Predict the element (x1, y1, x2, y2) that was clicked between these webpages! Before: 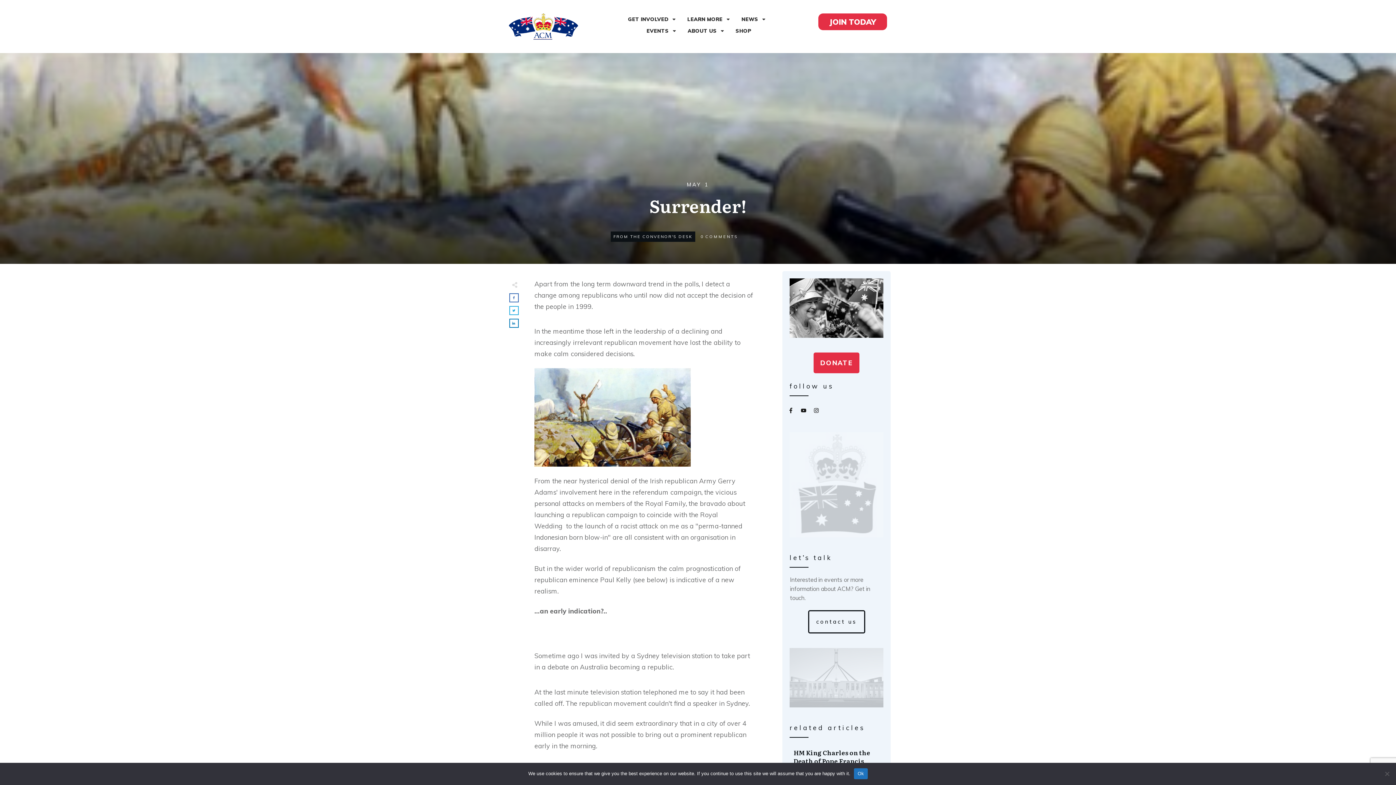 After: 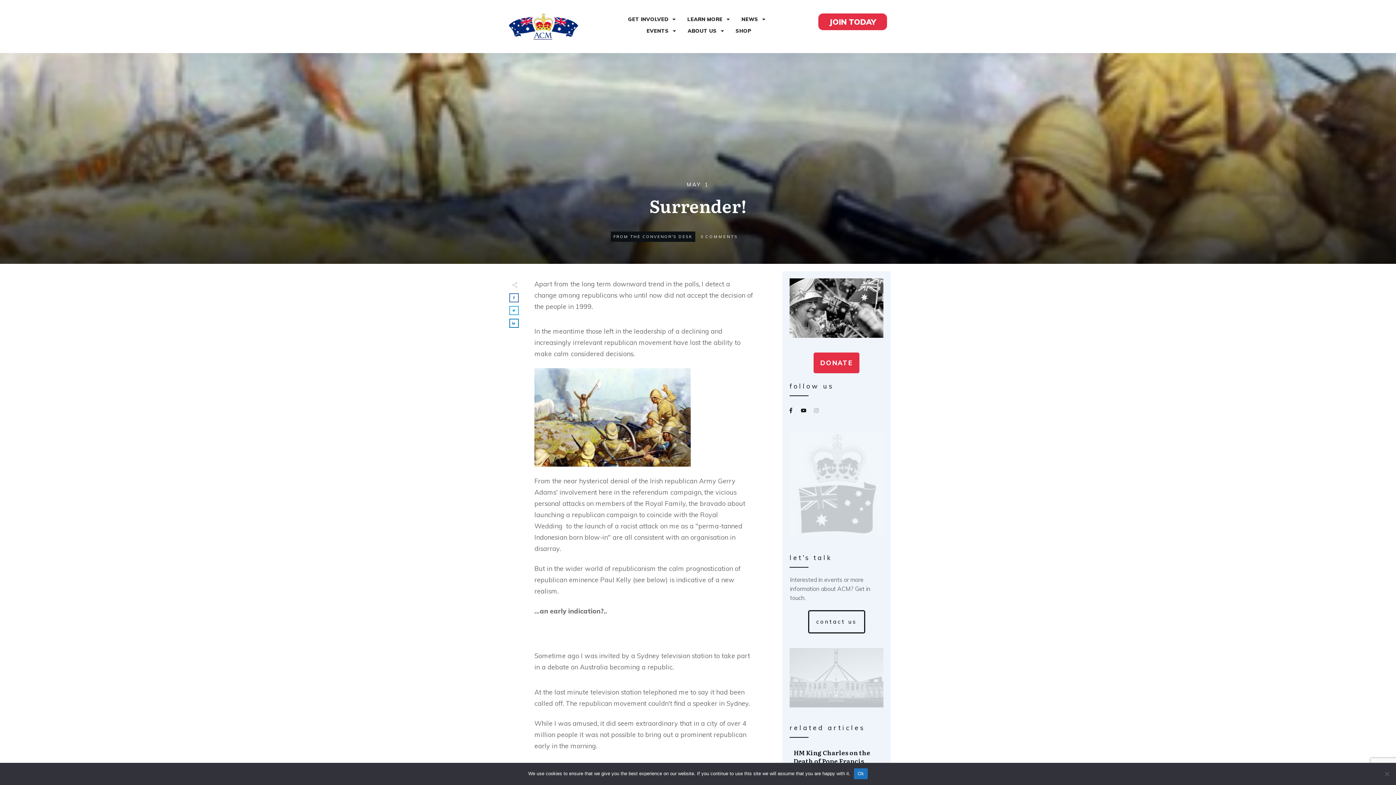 Action: bbox: (811, 405, 821, 415)